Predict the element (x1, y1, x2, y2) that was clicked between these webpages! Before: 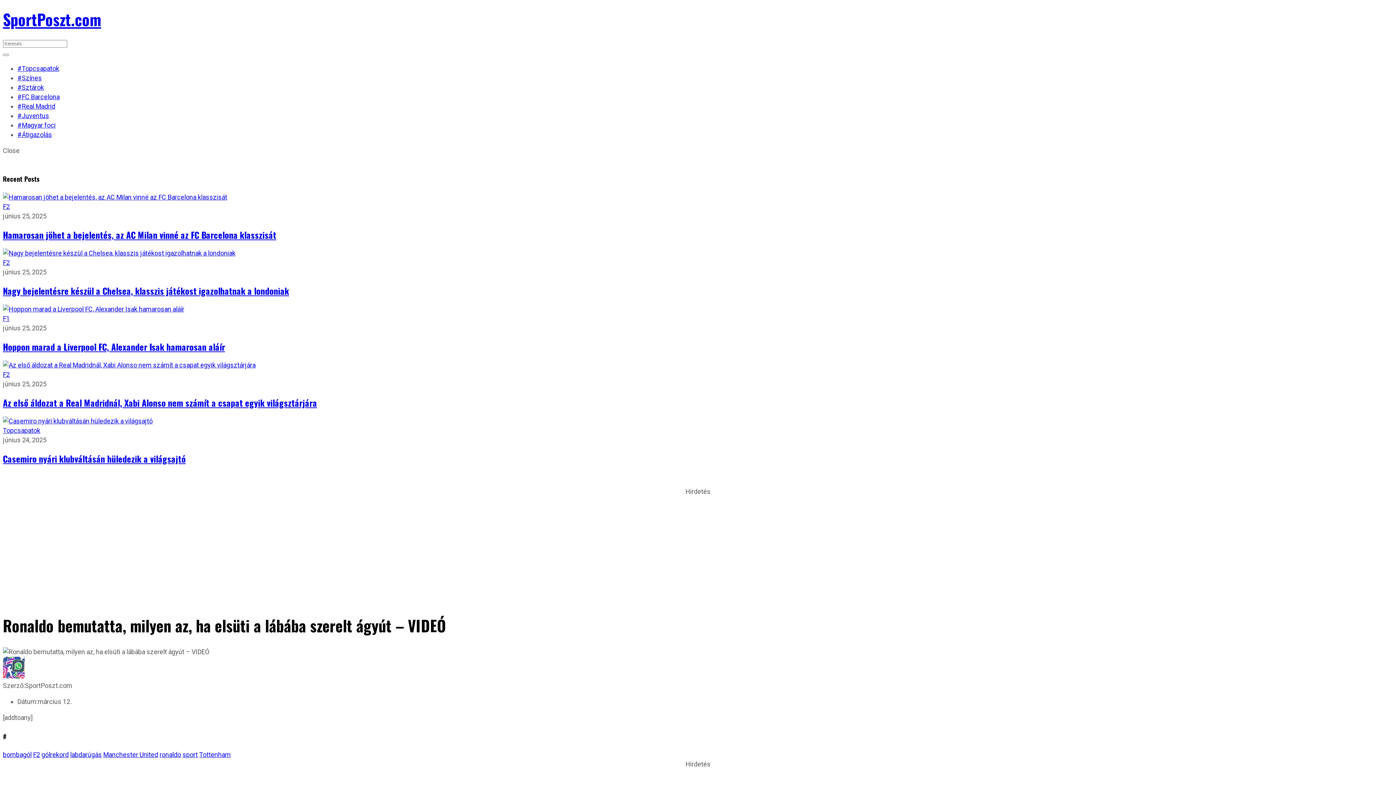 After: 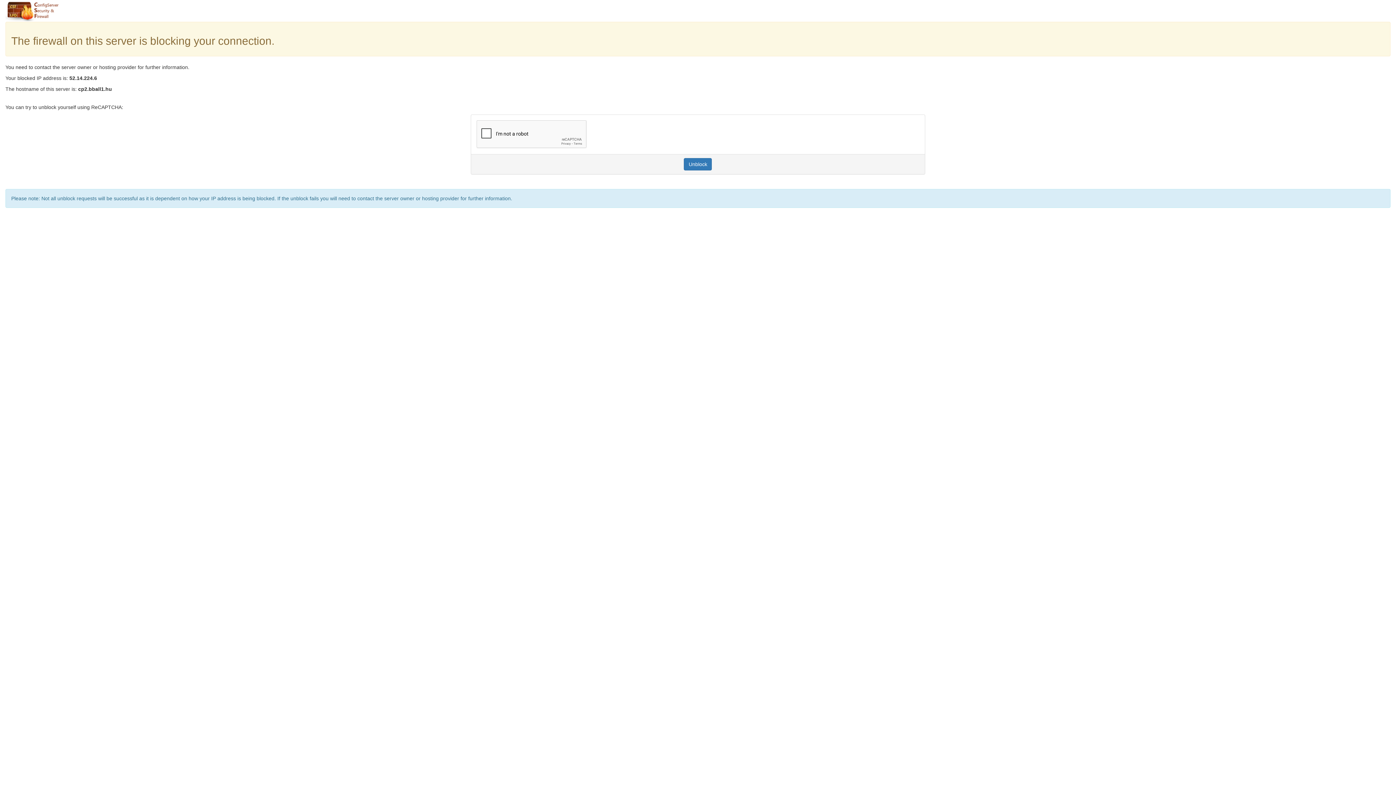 Action: bbox: (2, 305, 184, 313)